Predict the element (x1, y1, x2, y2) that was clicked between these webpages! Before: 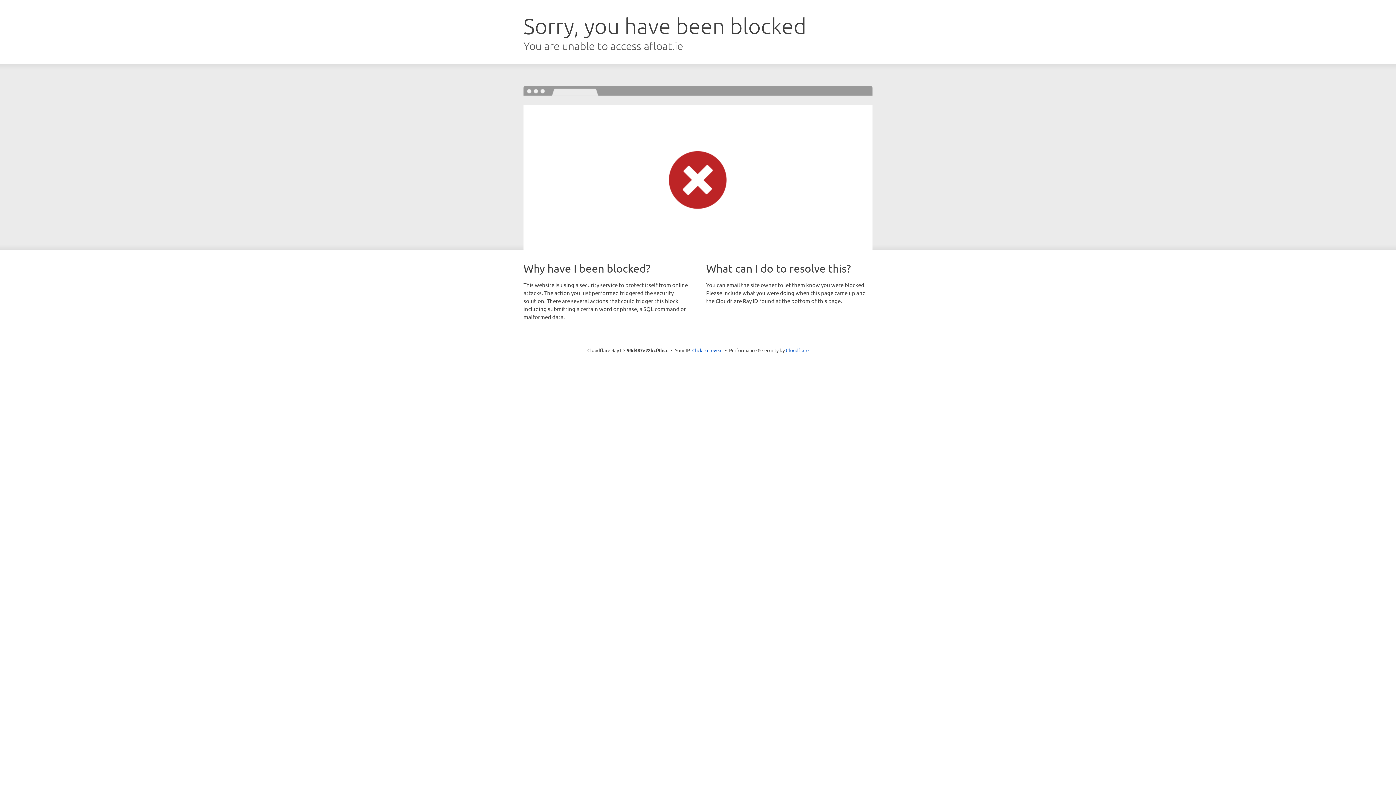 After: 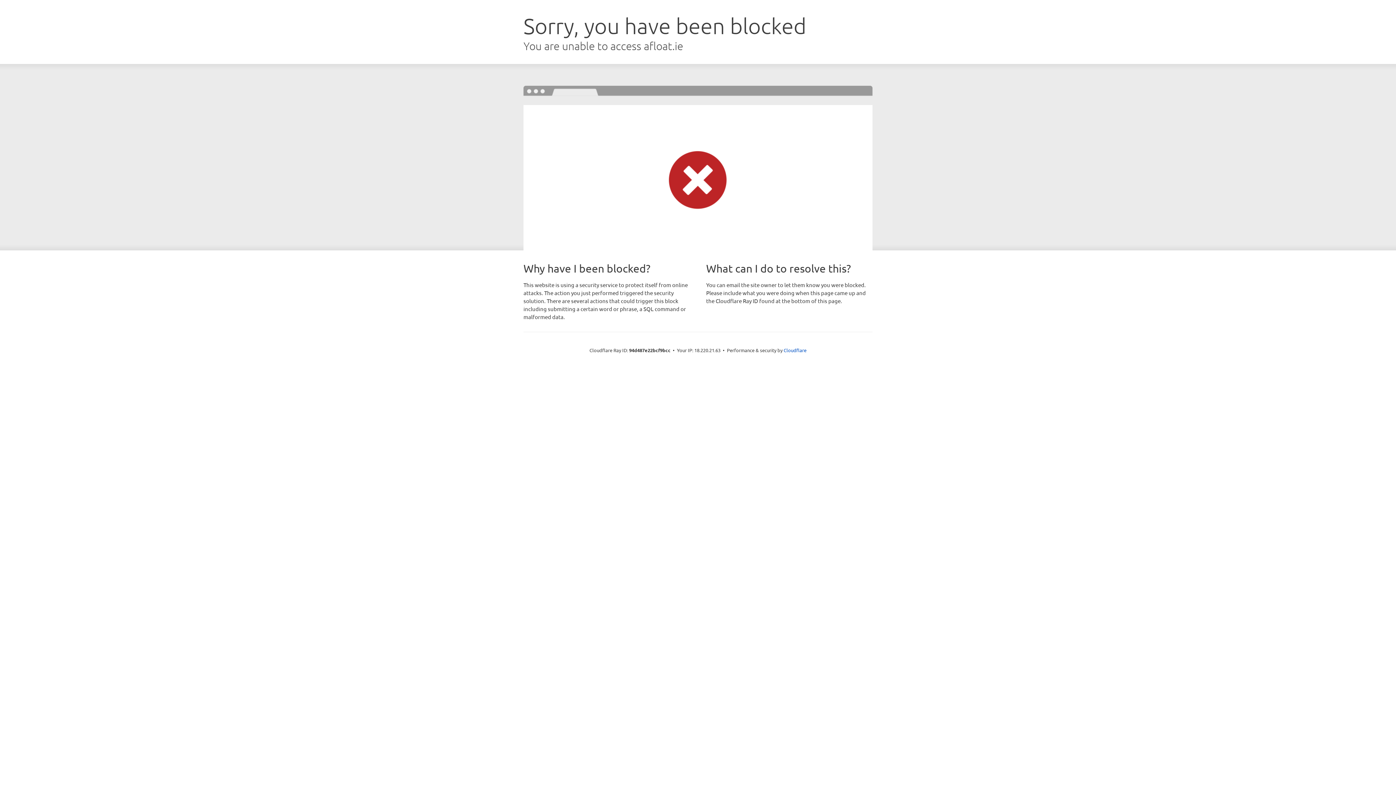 Action: label: Click to reveal bbox: (692, 346, 722, 353)